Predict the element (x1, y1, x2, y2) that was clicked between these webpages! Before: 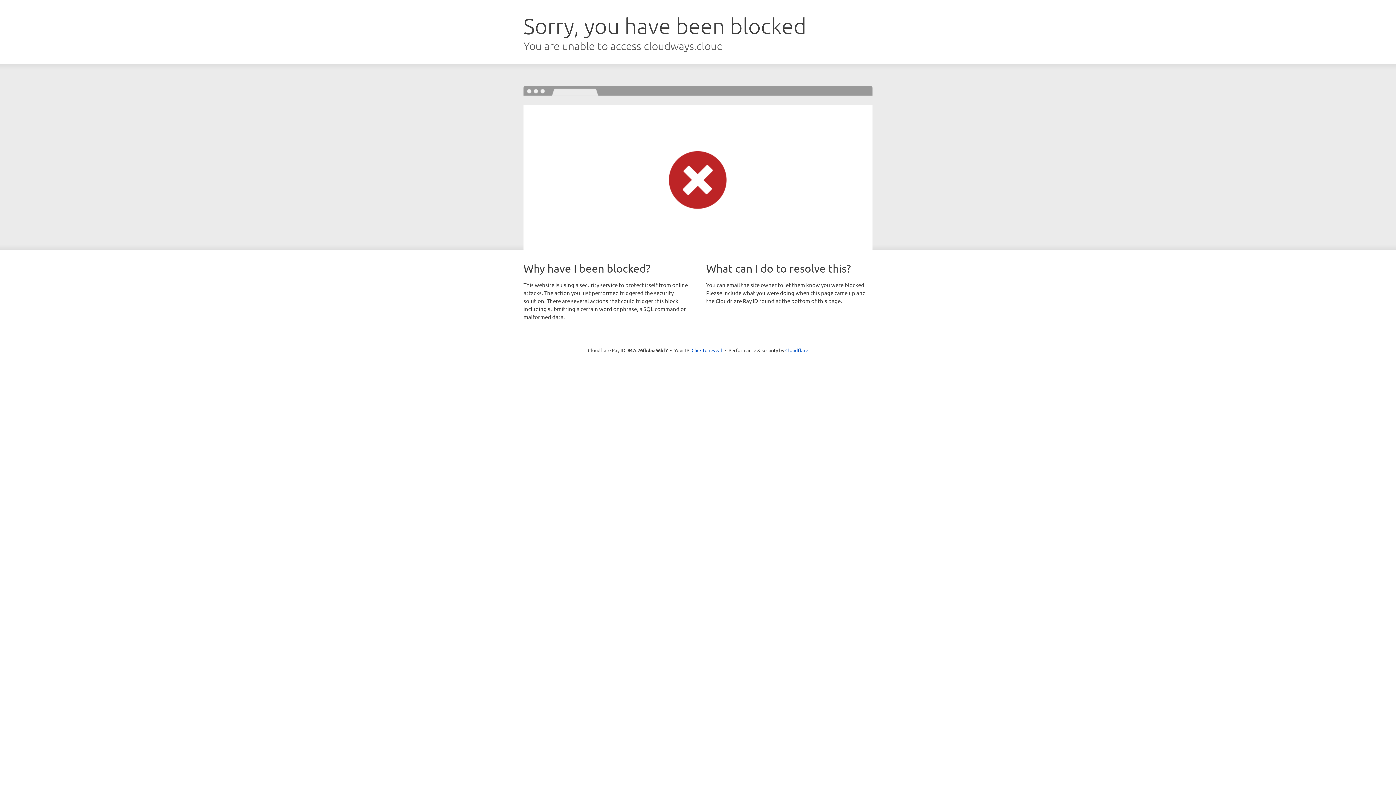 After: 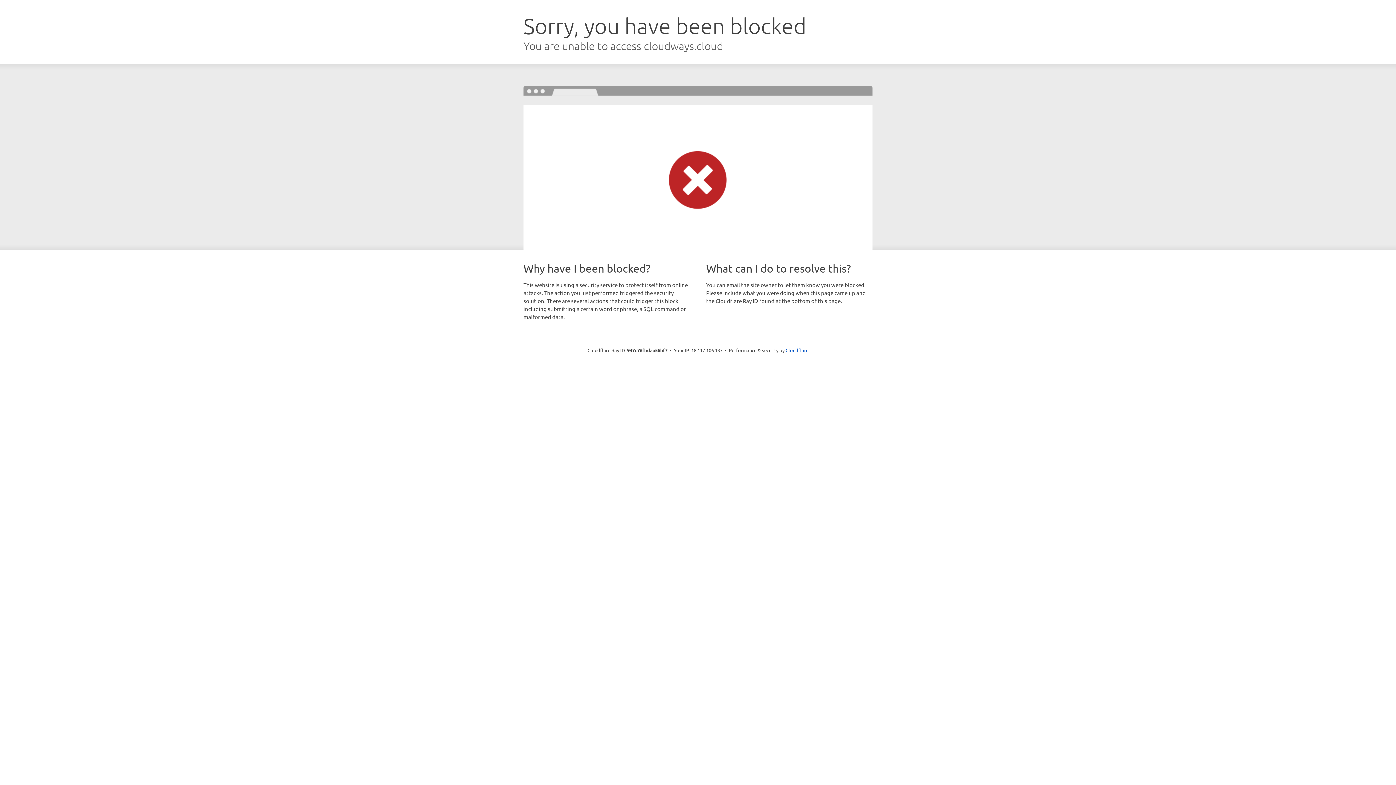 Action: bbox: (691, 346, 722, 353) label: Click to reveal